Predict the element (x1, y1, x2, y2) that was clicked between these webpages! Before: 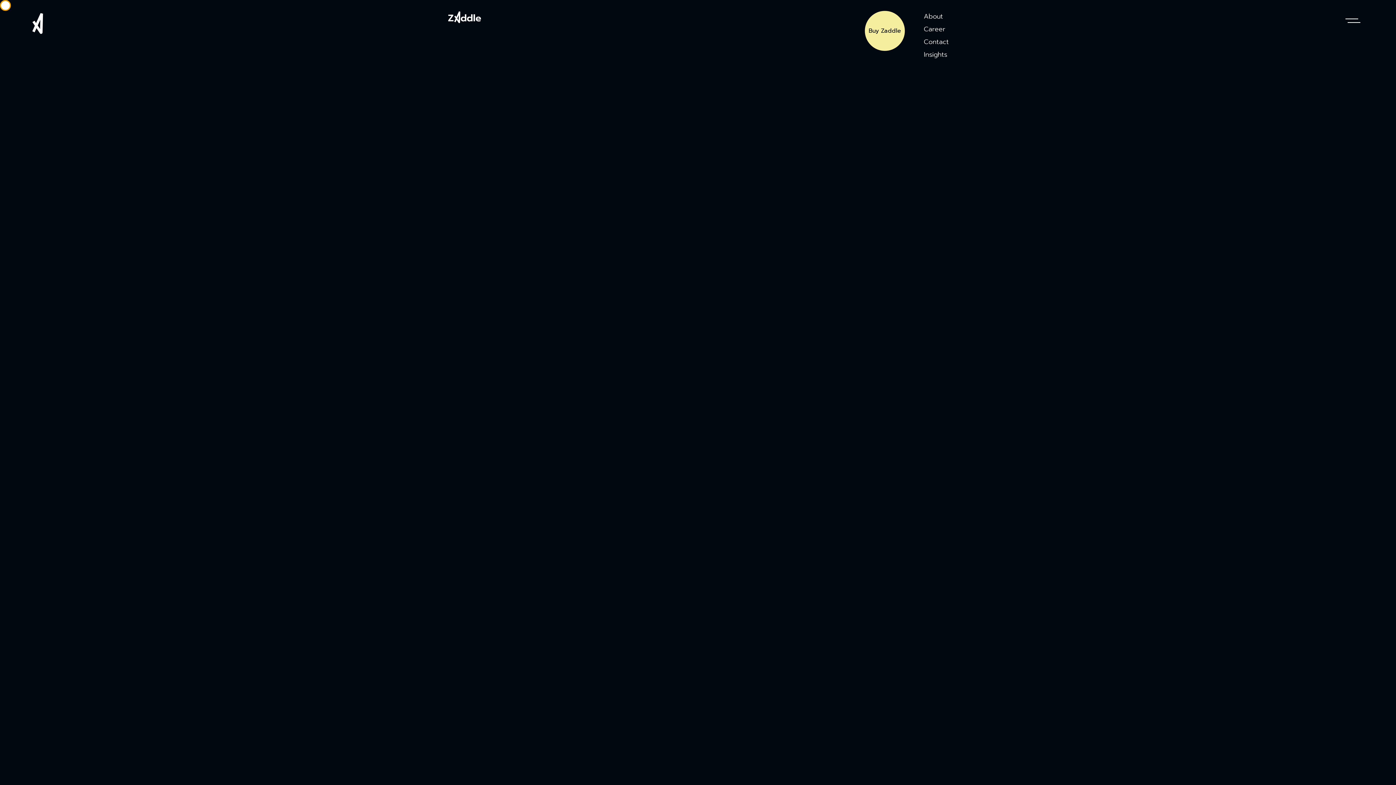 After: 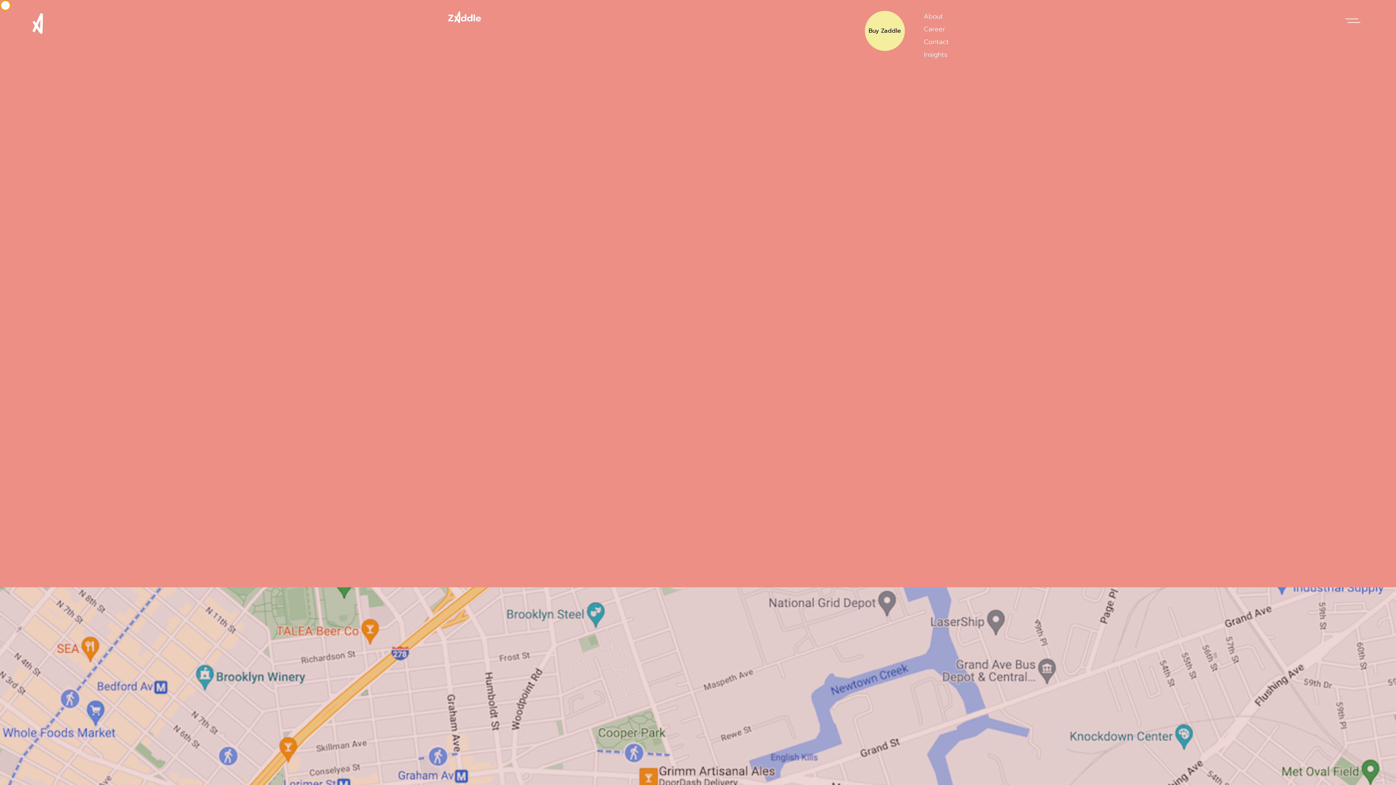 Action: label: Contact bbox: (924, 36, 949, 47)